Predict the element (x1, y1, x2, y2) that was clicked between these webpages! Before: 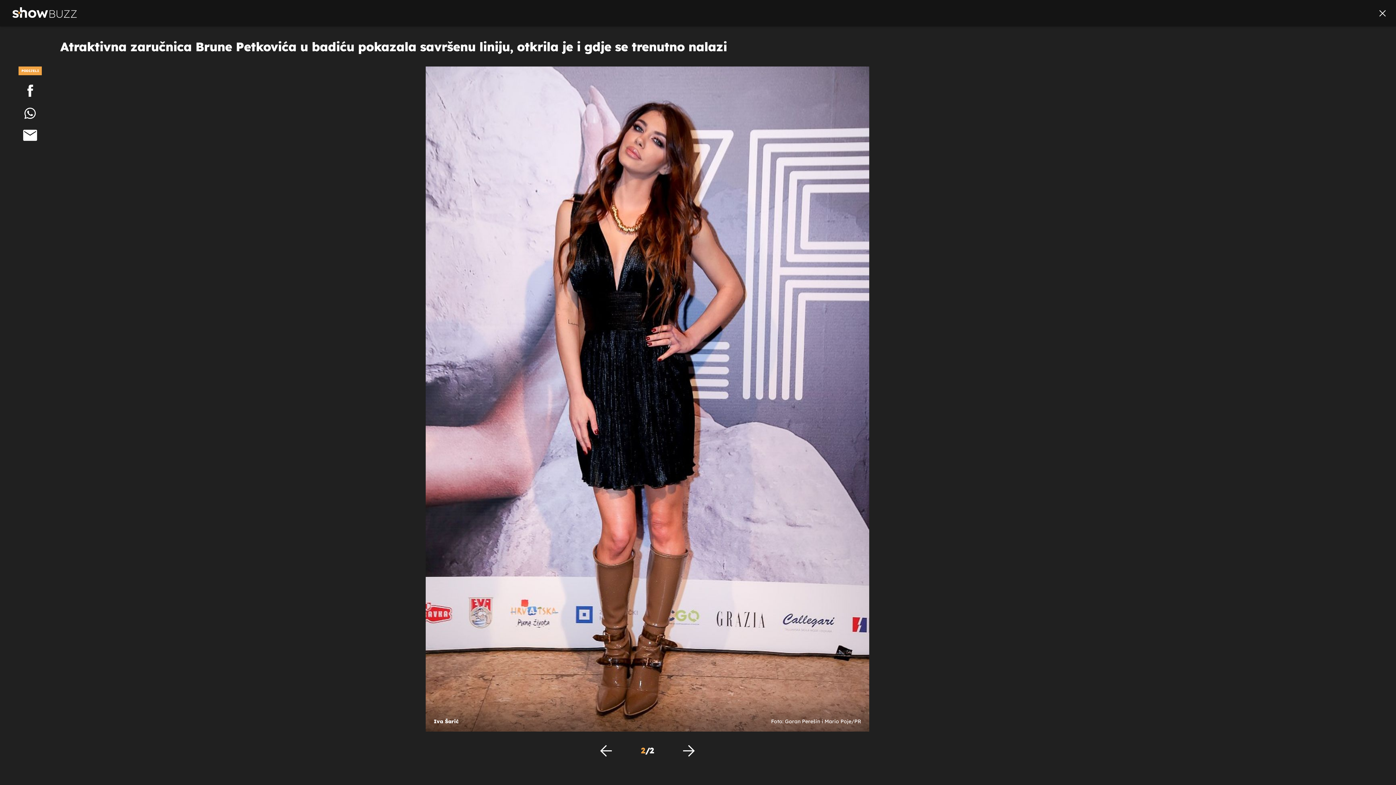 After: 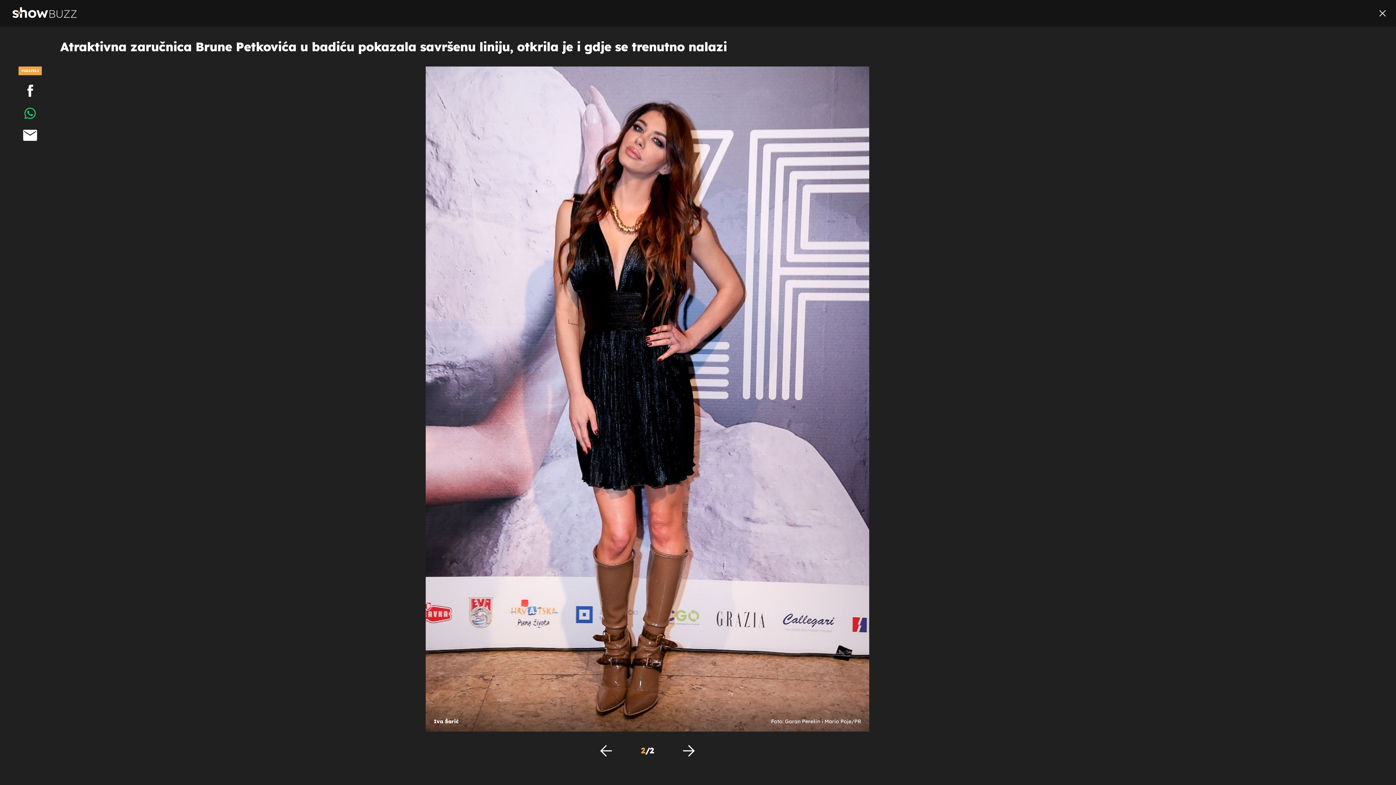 Action: bbox: (0, 105, 60, 120)